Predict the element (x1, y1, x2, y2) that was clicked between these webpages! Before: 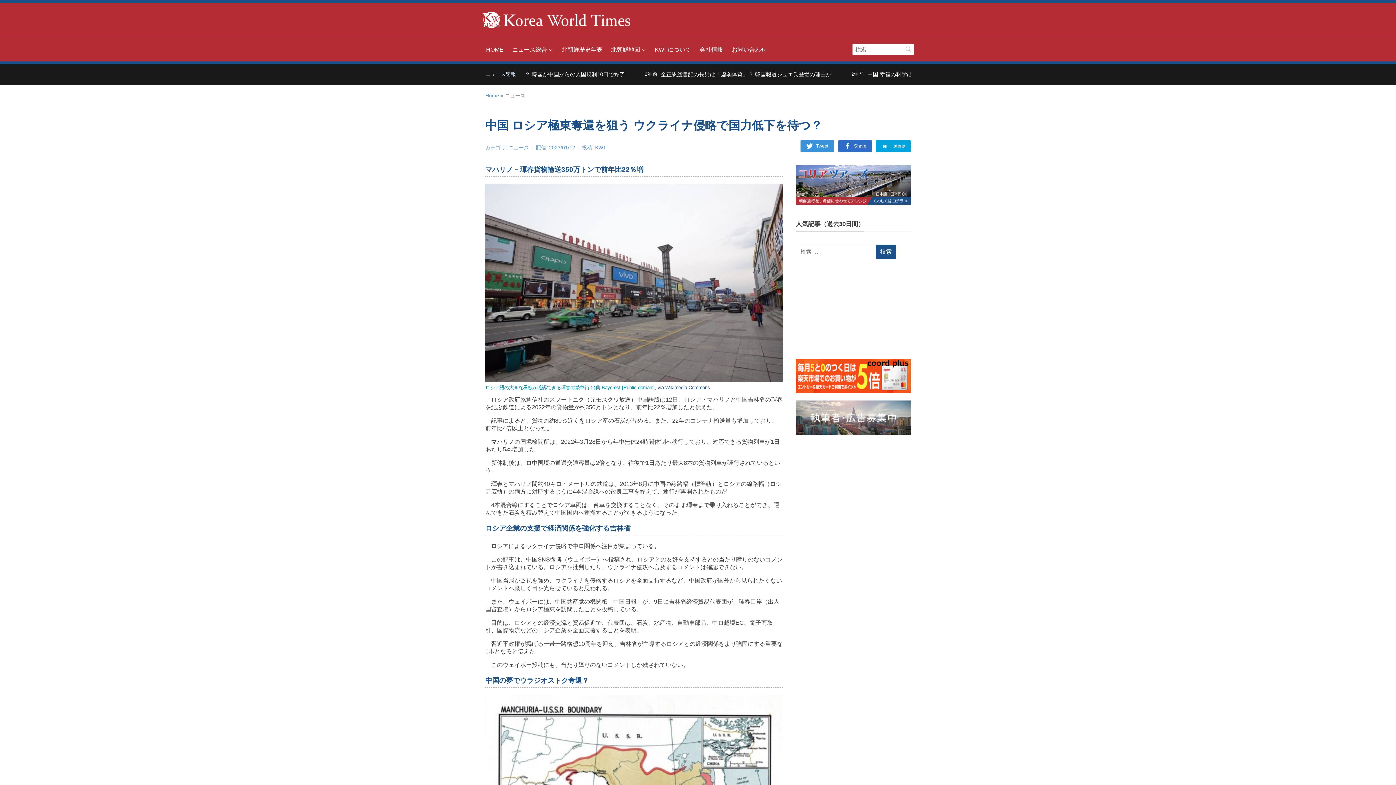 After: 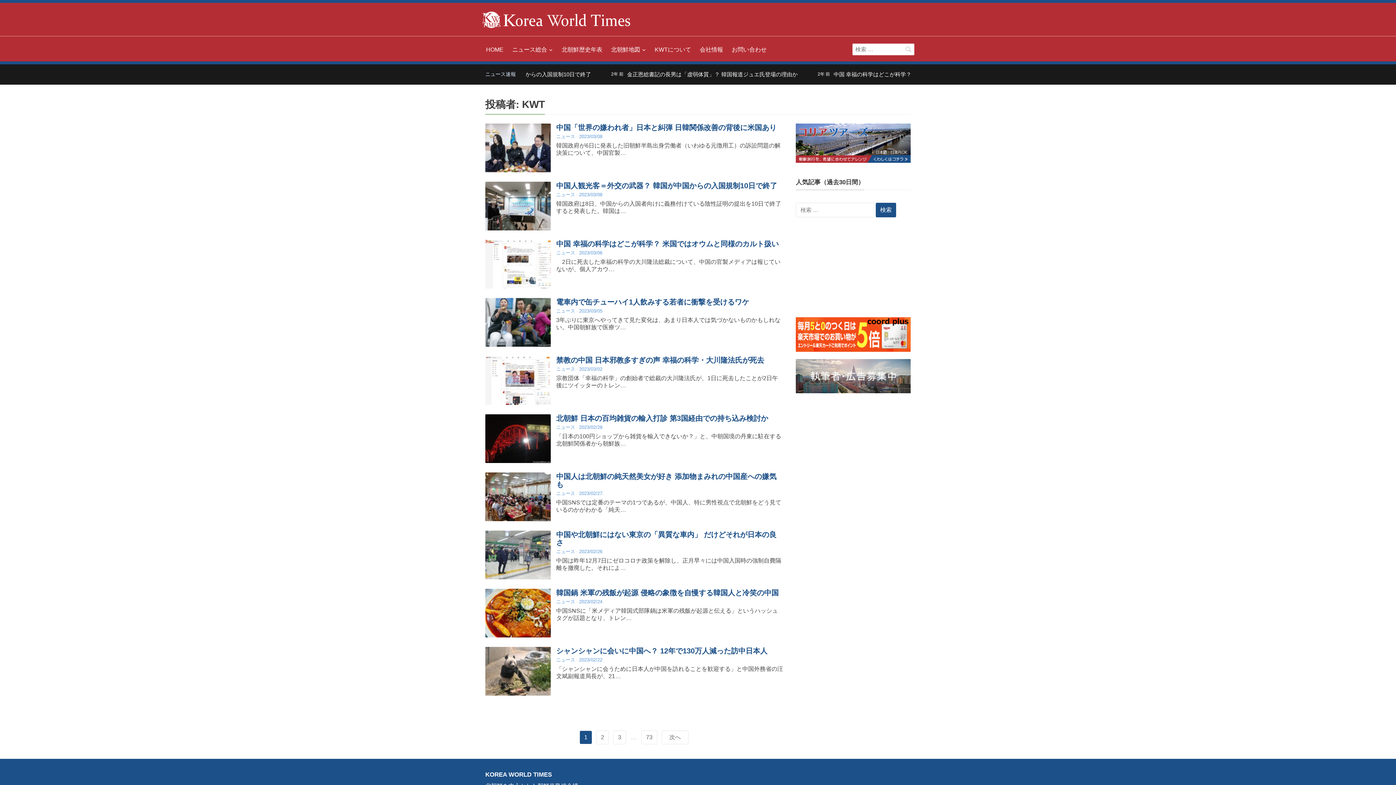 Action: label: KWT bbox: (595, 144, 606, 151)